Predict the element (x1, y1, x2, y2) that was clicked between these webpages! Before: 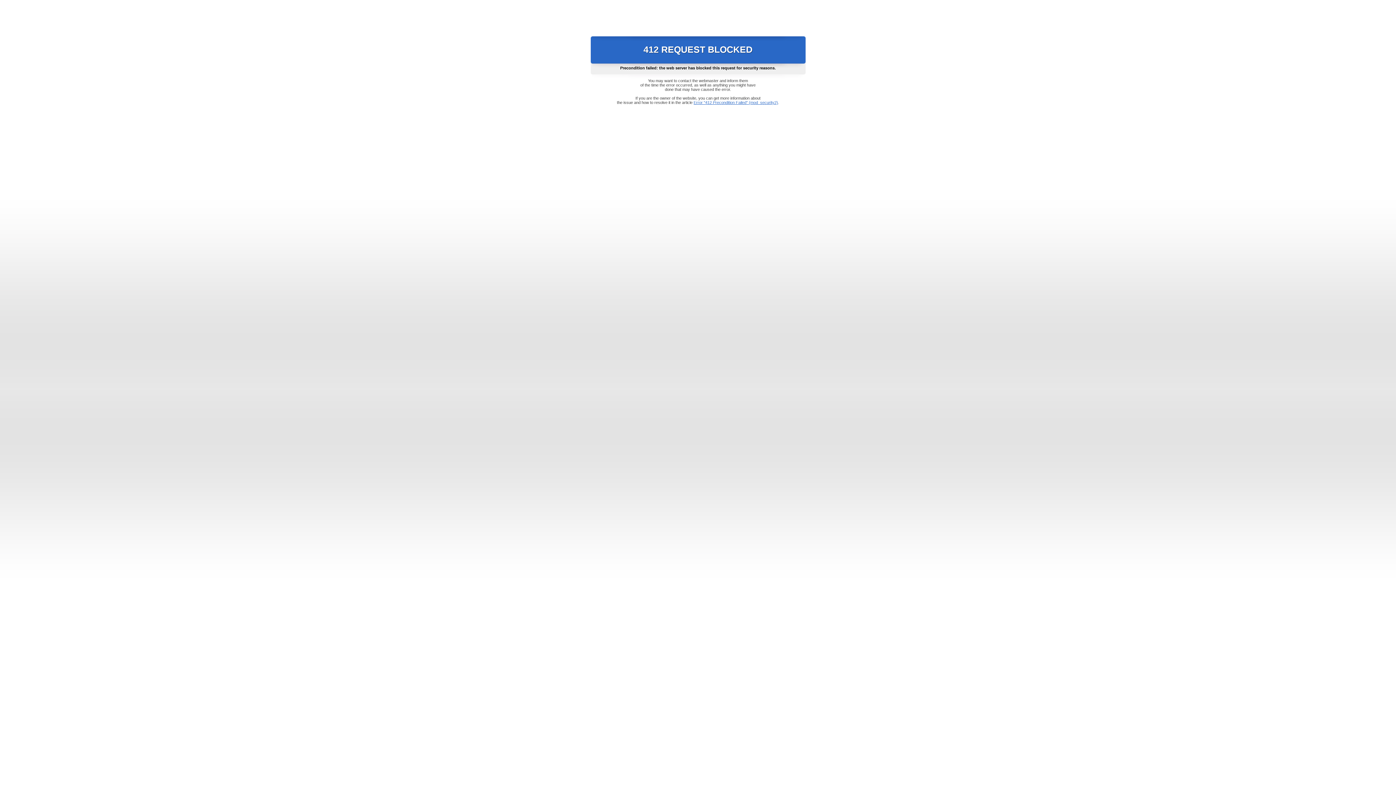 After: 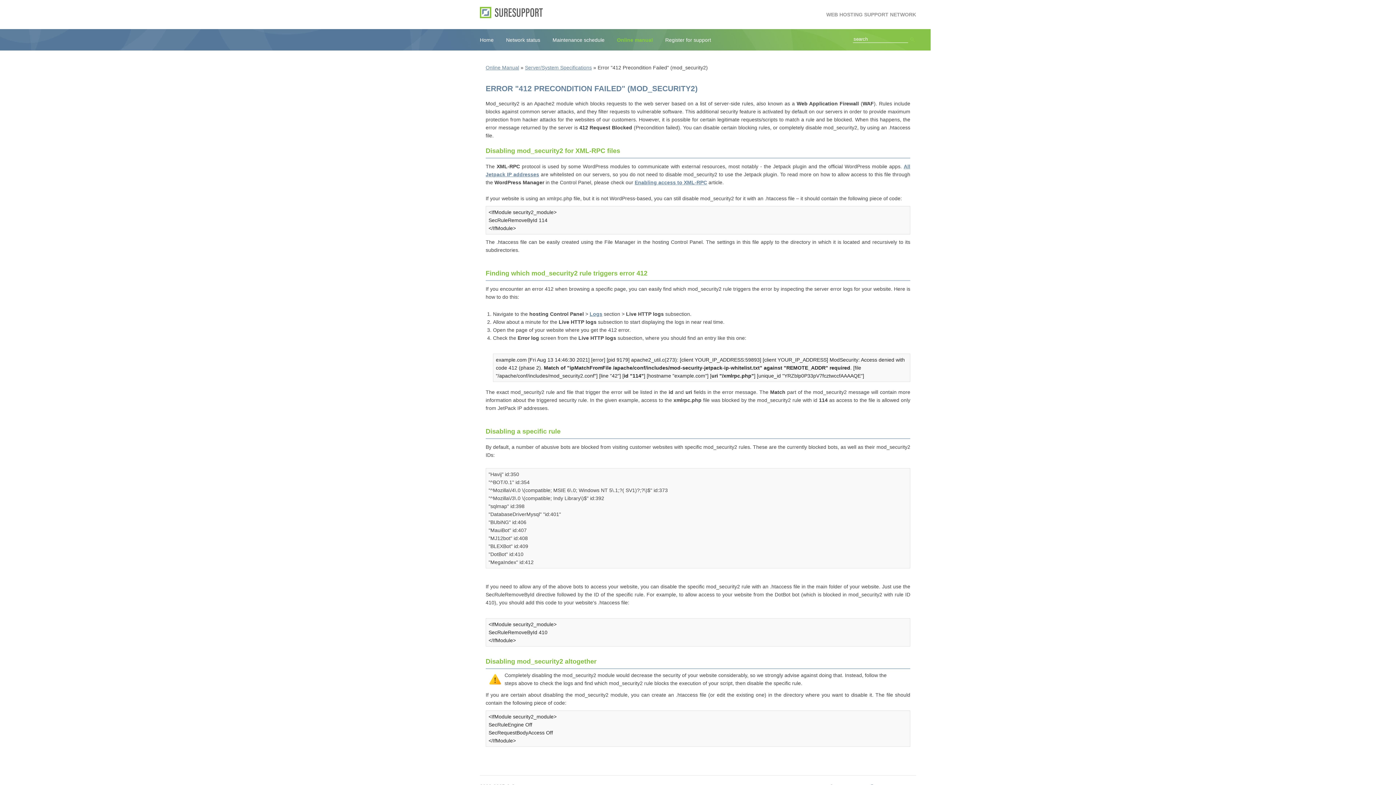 Action: bbox: (693, 100, 778, 104) label: Error "412 Precondition Failed" (mod_security2)